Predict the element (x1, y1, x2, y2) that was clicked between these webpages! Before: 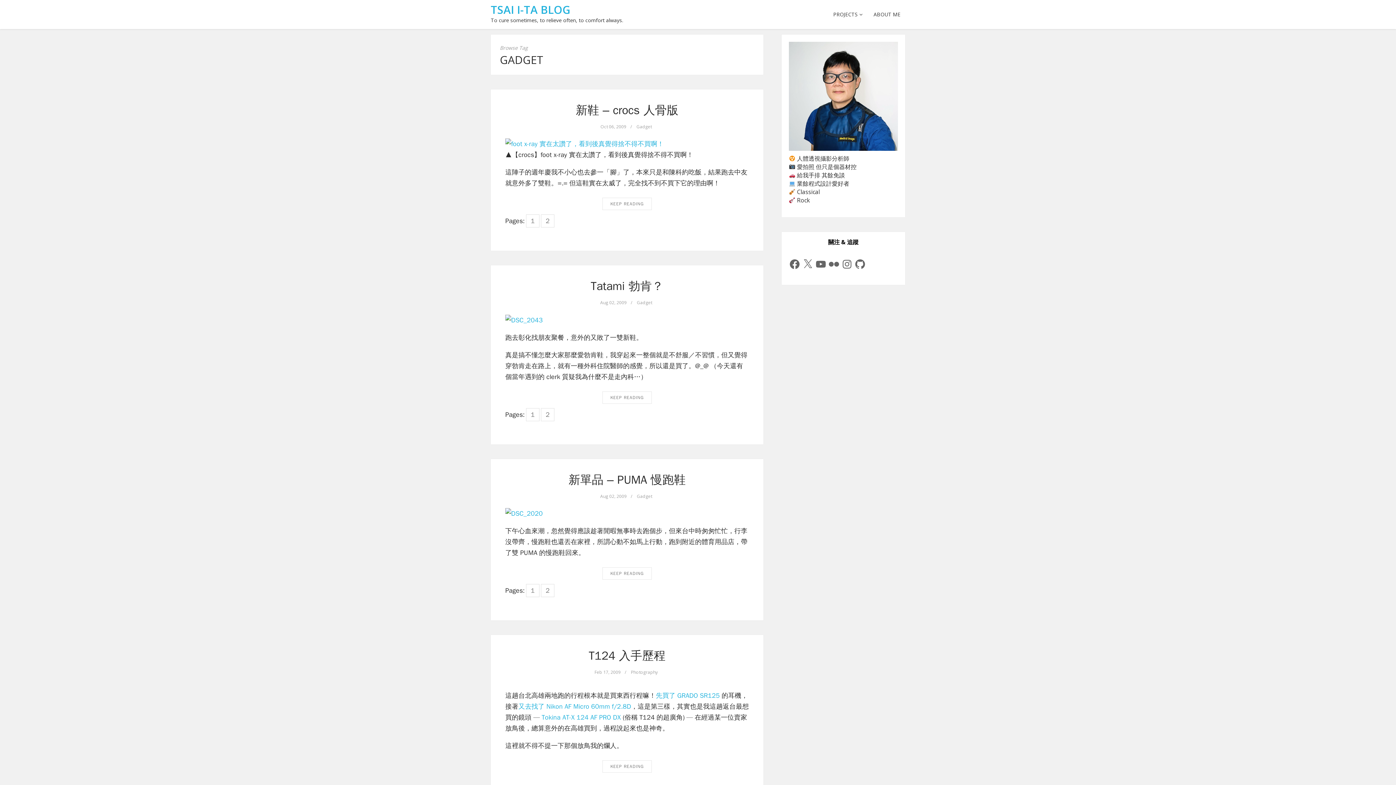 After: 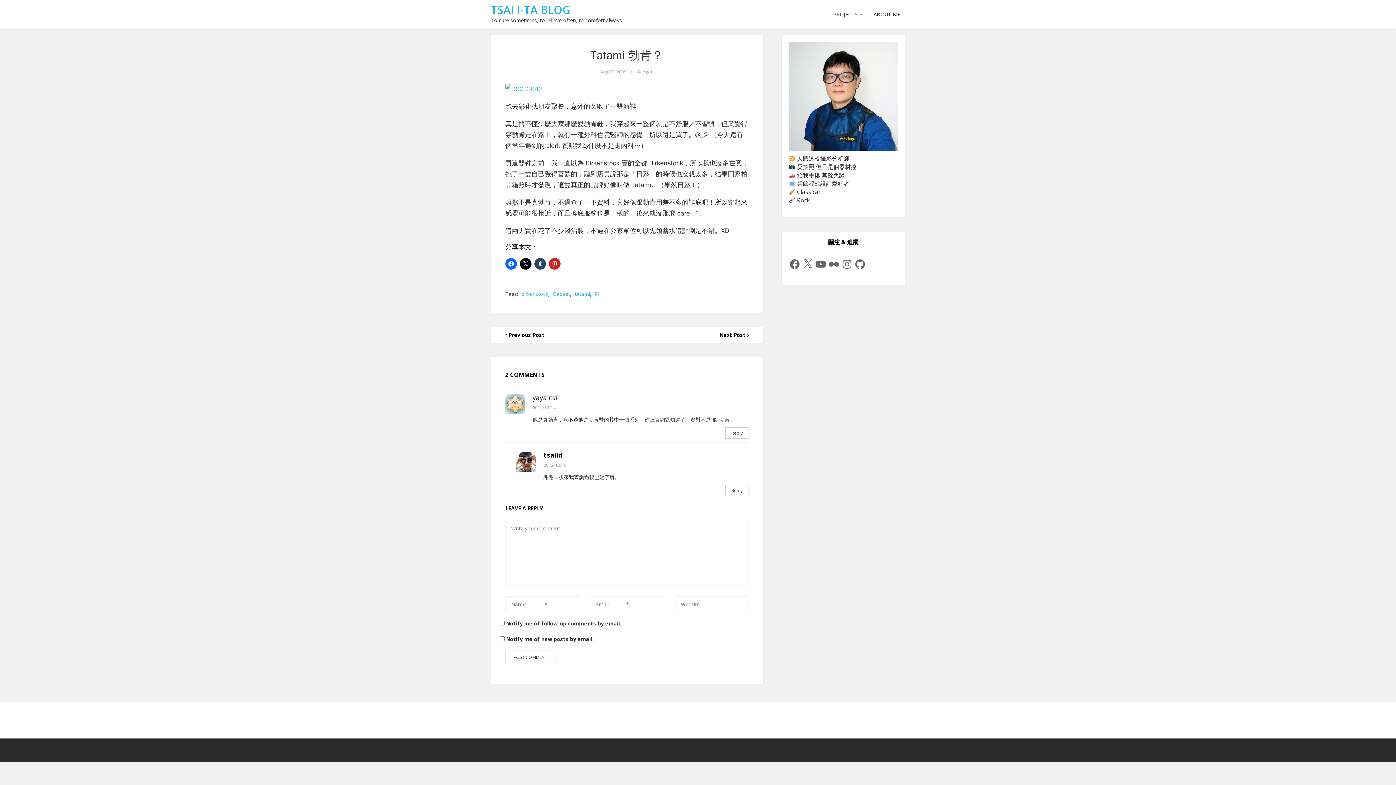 Action: bbox: (526, 408, 539, 421) label: 1